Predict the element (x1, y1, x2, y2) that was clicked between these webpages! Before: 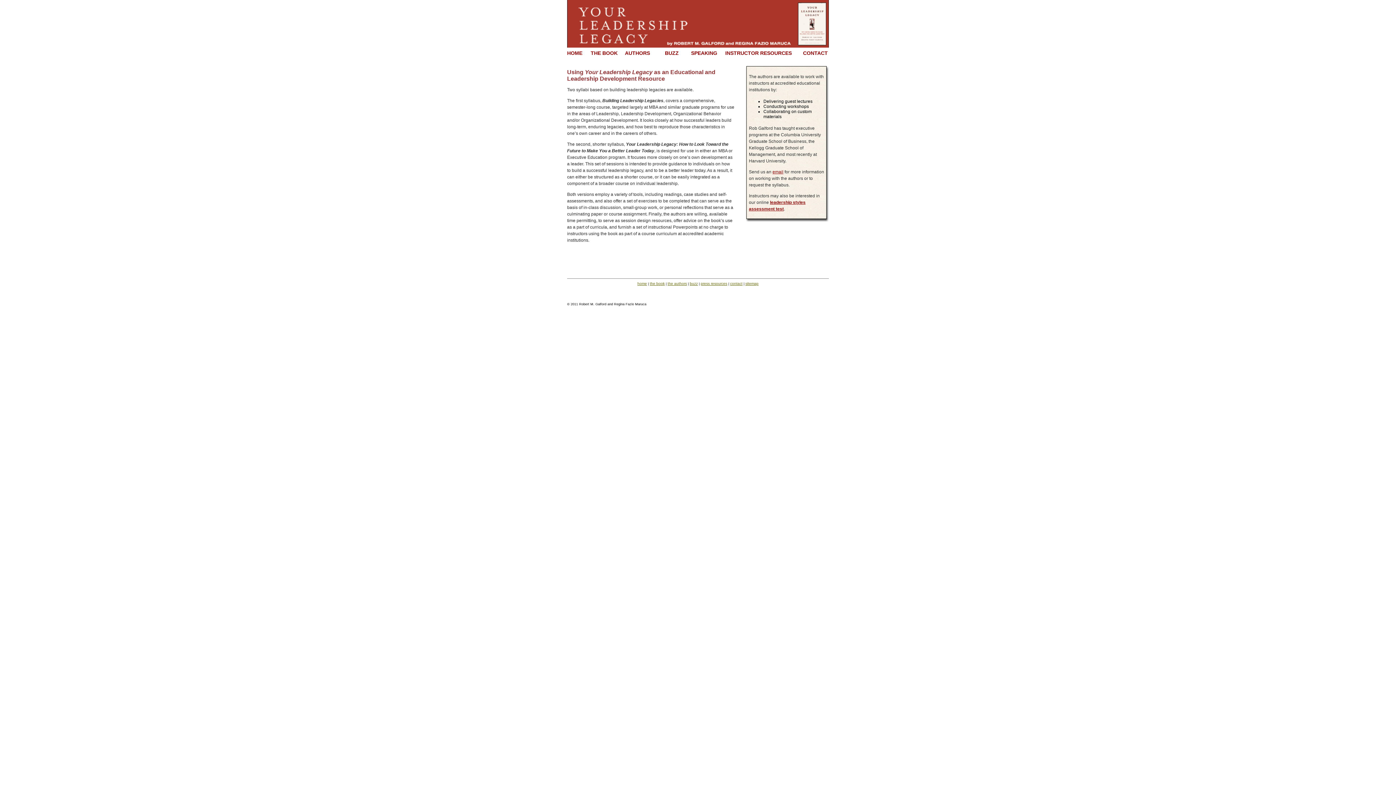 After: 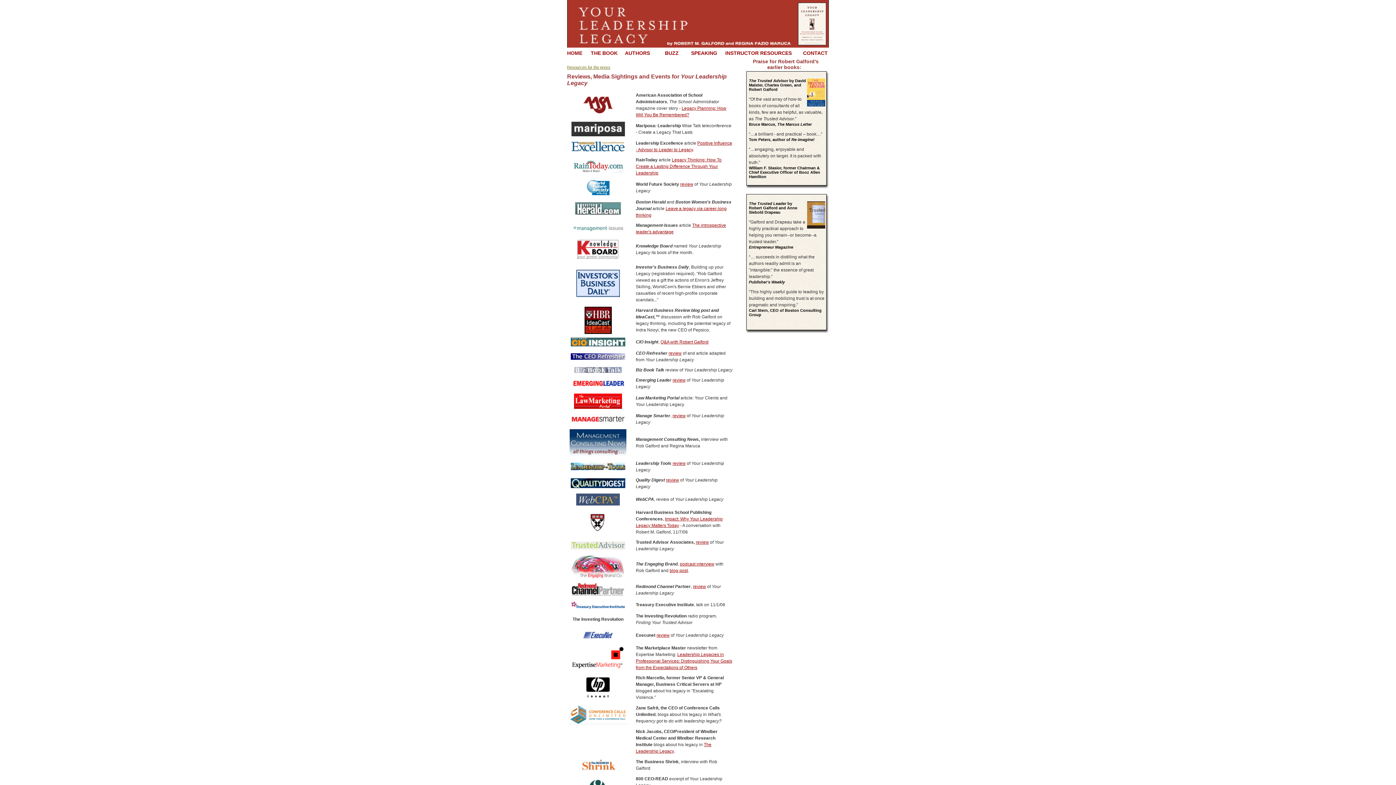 Action: bbox: (665, 50, 678, 56) label: BUZZ